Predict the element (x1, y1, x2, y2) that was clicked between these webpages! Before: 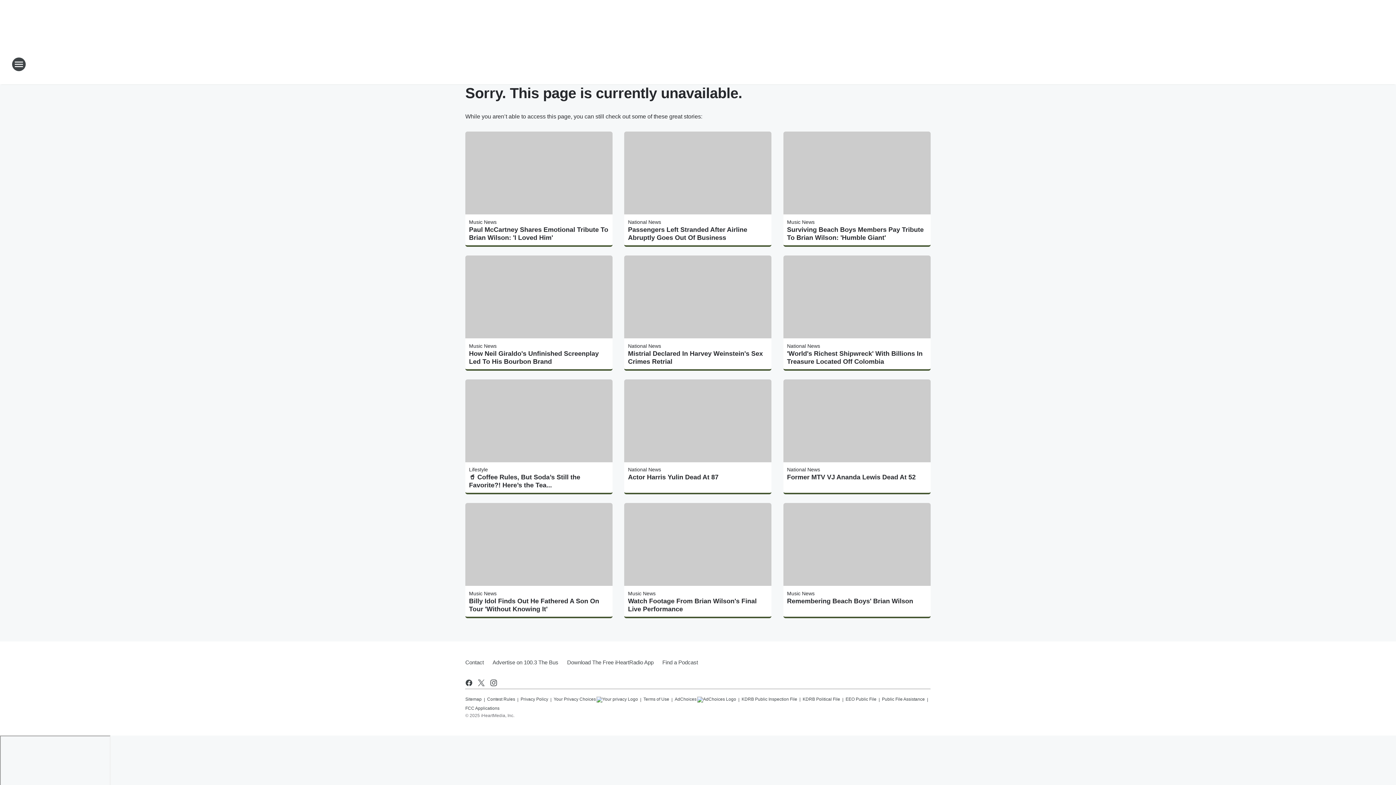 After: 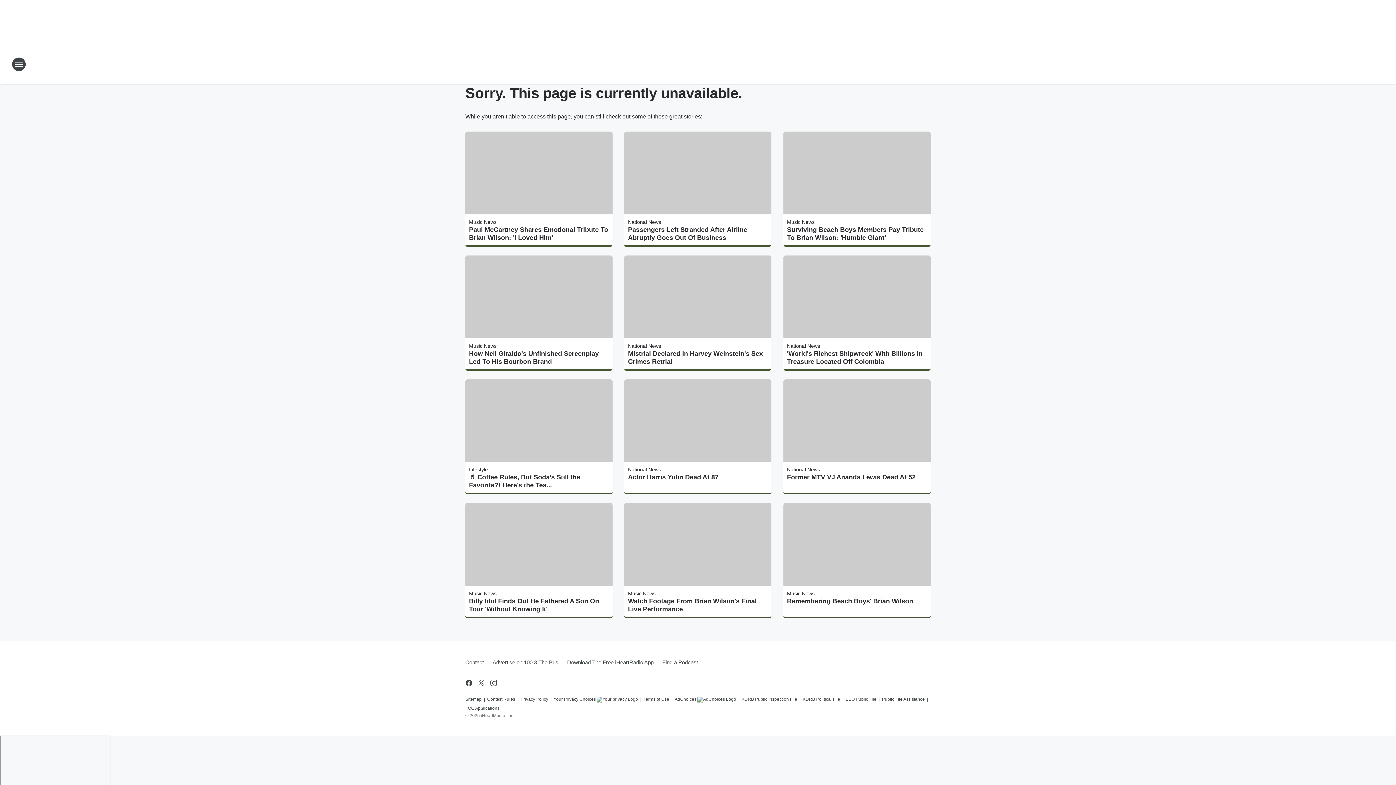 Action: bbox: (643, 693, 669, 703) label: Terms of Use